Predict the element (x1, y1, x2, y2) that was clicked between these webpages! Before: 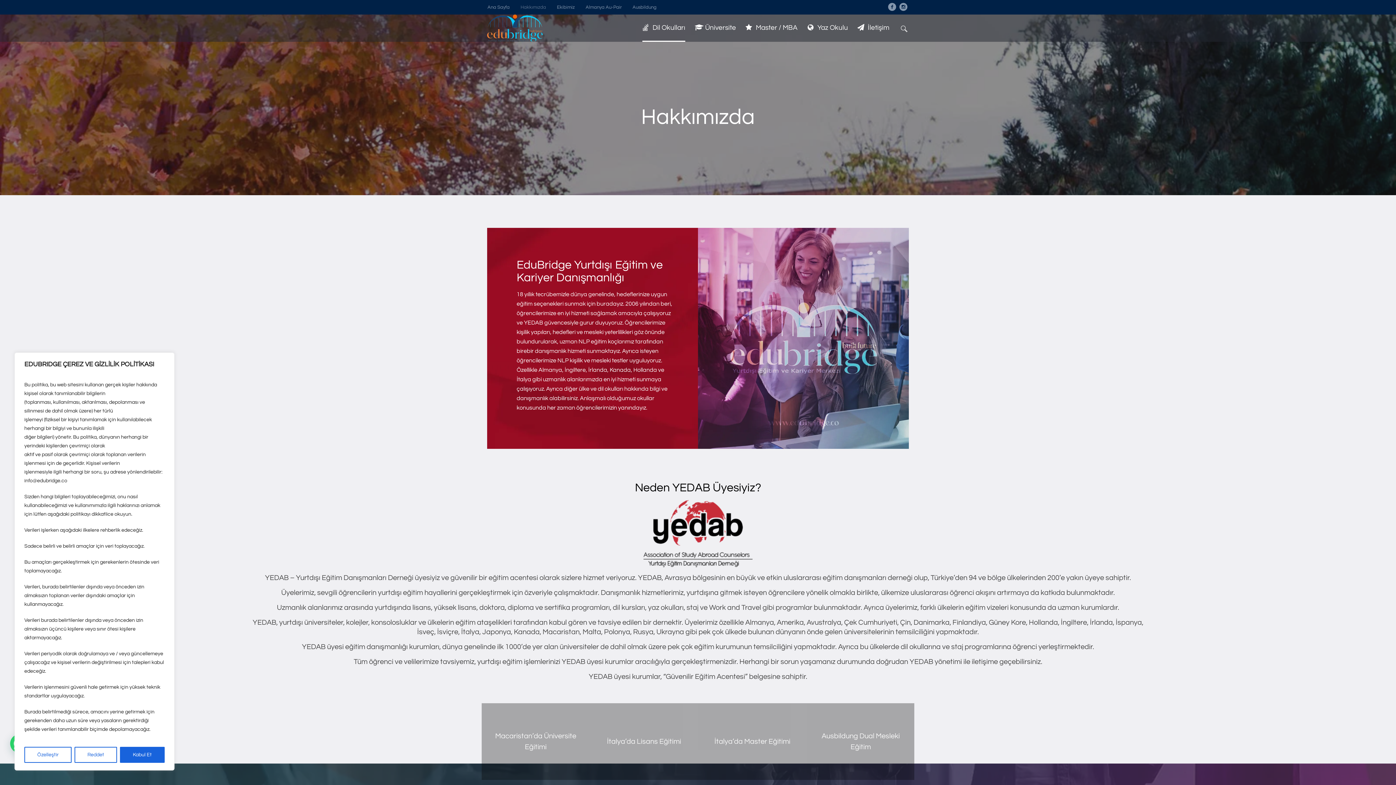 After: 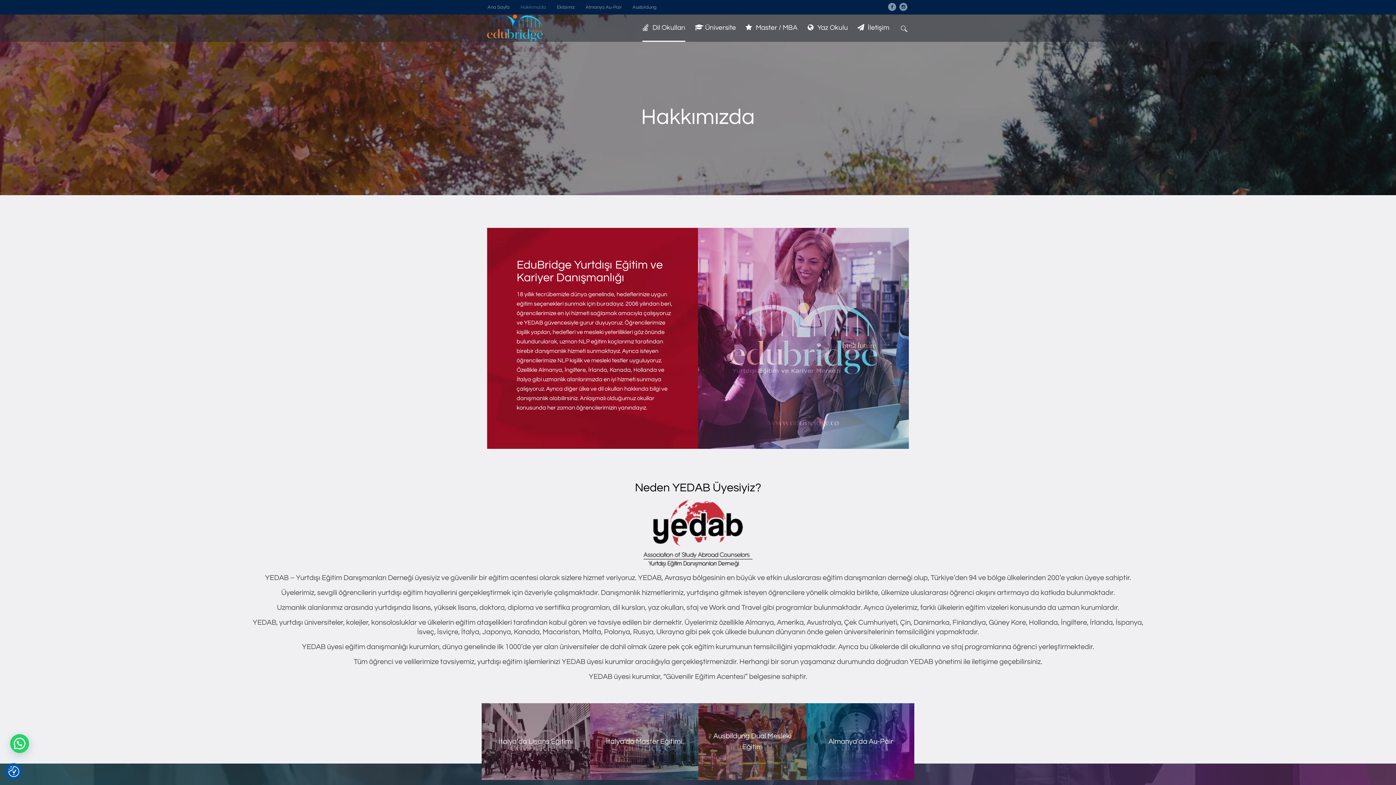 Action: bbox: (120, 747, 164, 763) label: Kabul Et